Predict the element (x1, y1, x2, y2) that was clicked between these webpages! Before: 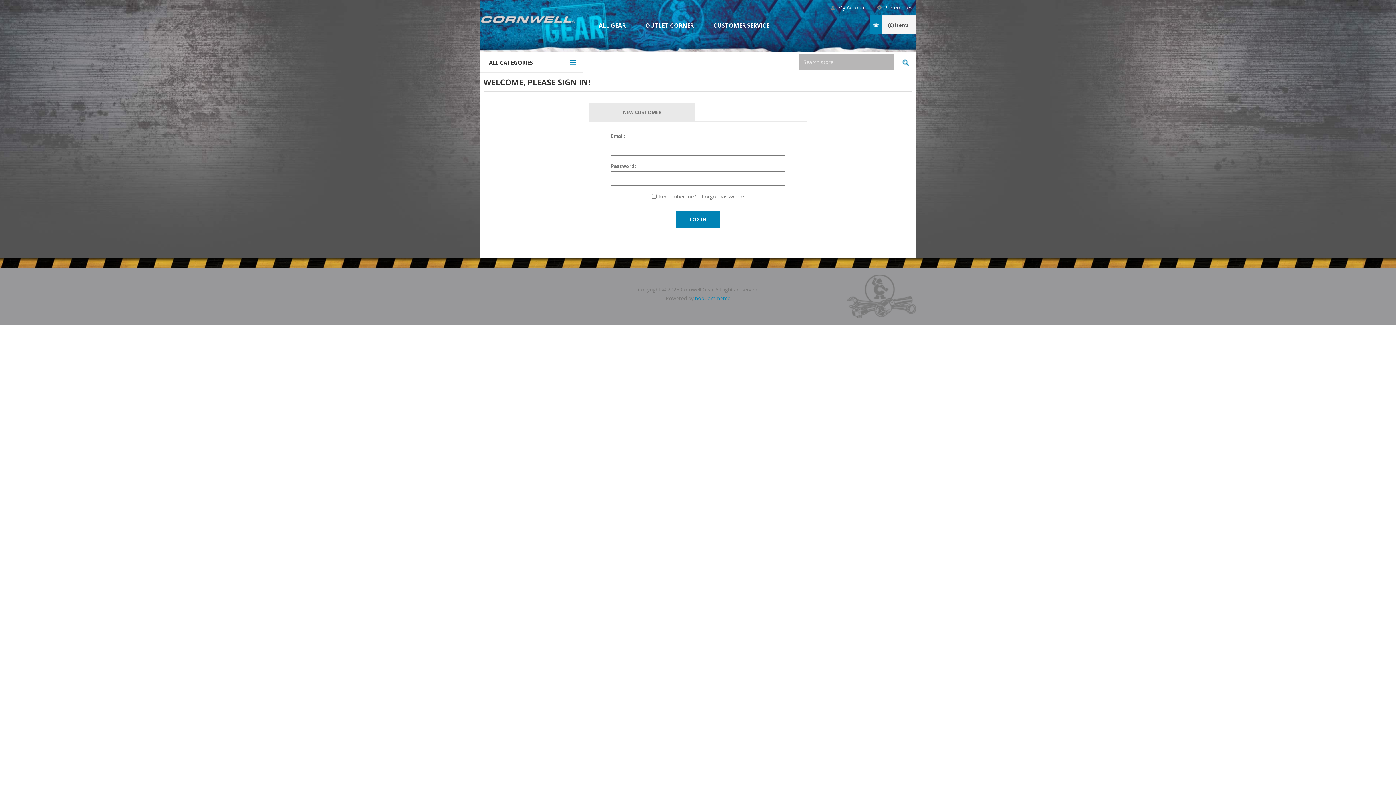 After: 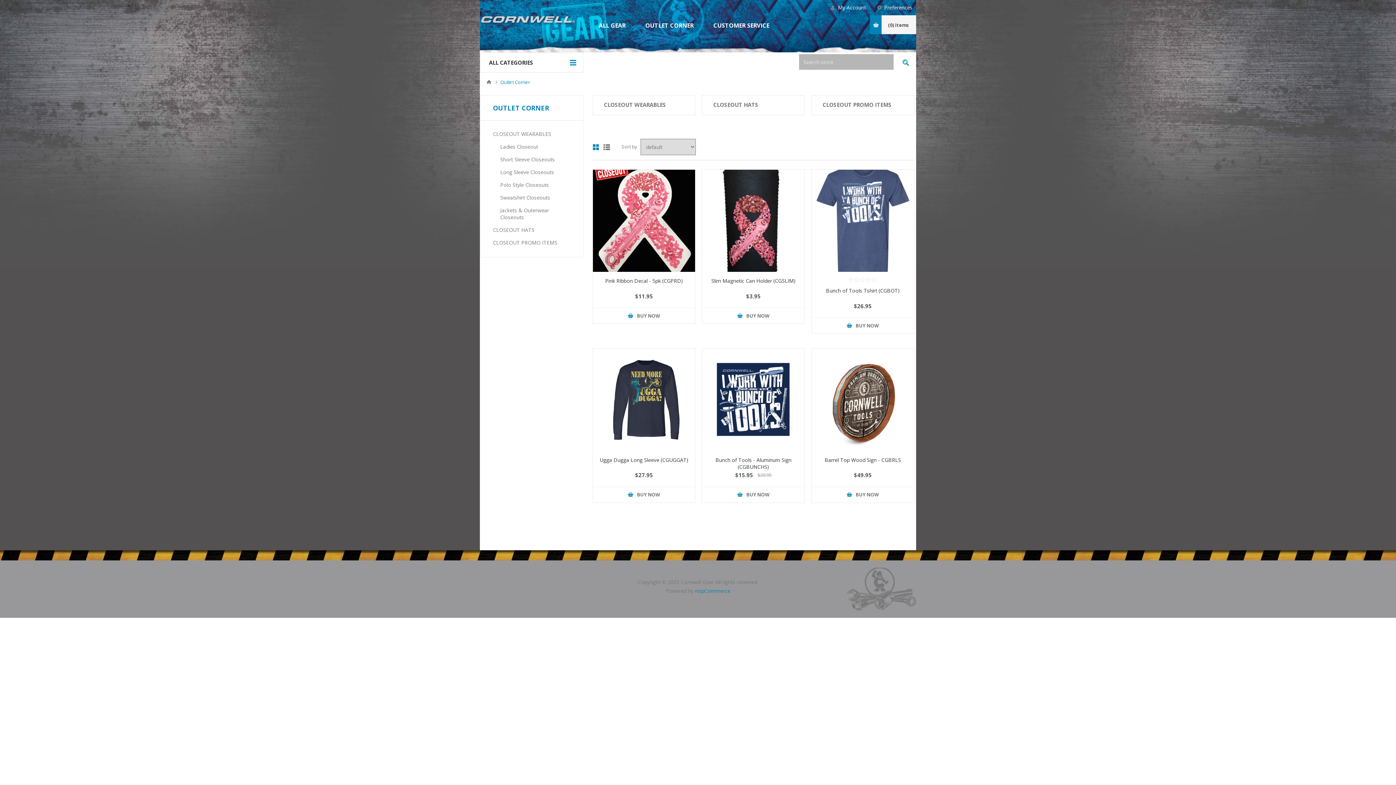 Action: bbox: (635, 19, 703, 31) label: OUTLET CORNER